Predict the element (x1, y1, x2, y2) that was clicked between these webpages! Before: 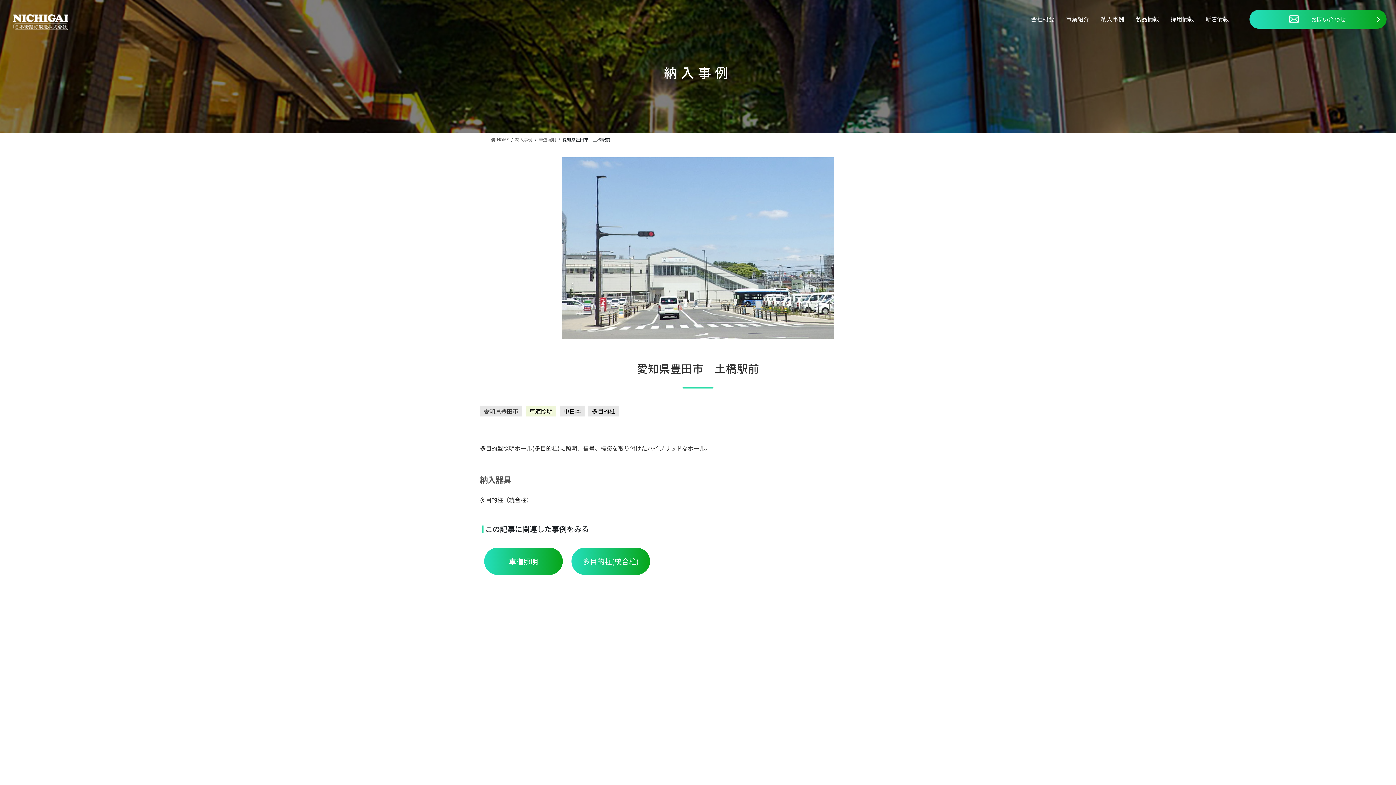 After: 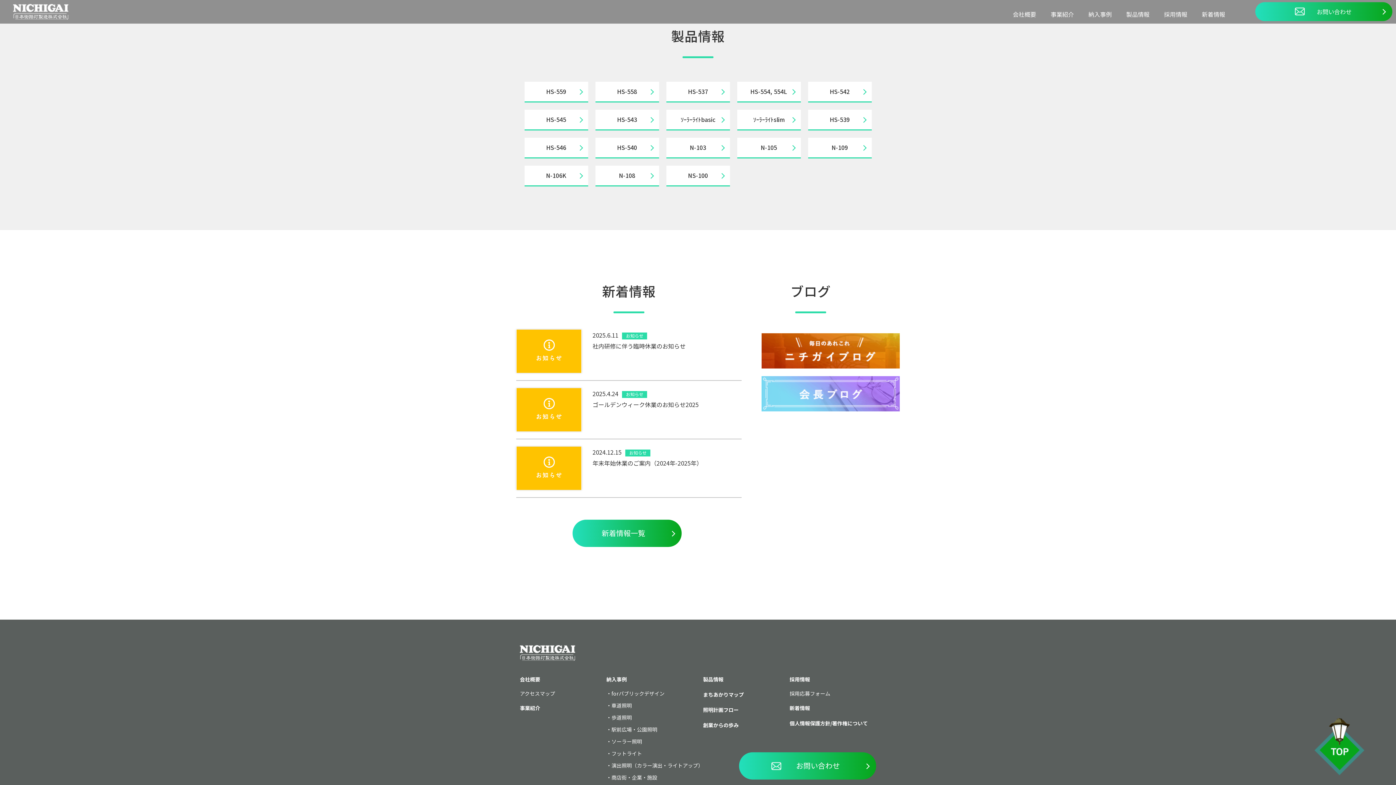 Action: label: 製品情報 bbox: (1130, 14, 1165, 23)